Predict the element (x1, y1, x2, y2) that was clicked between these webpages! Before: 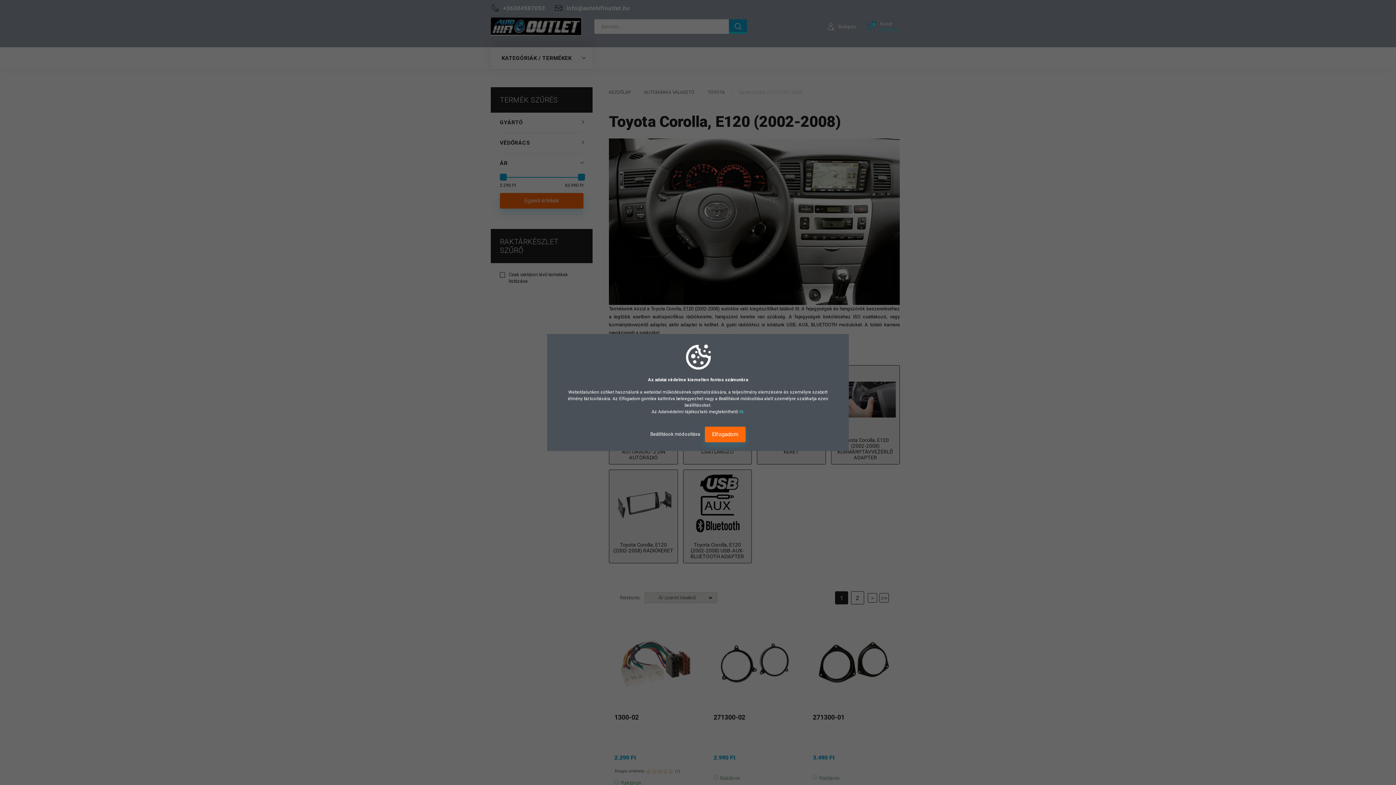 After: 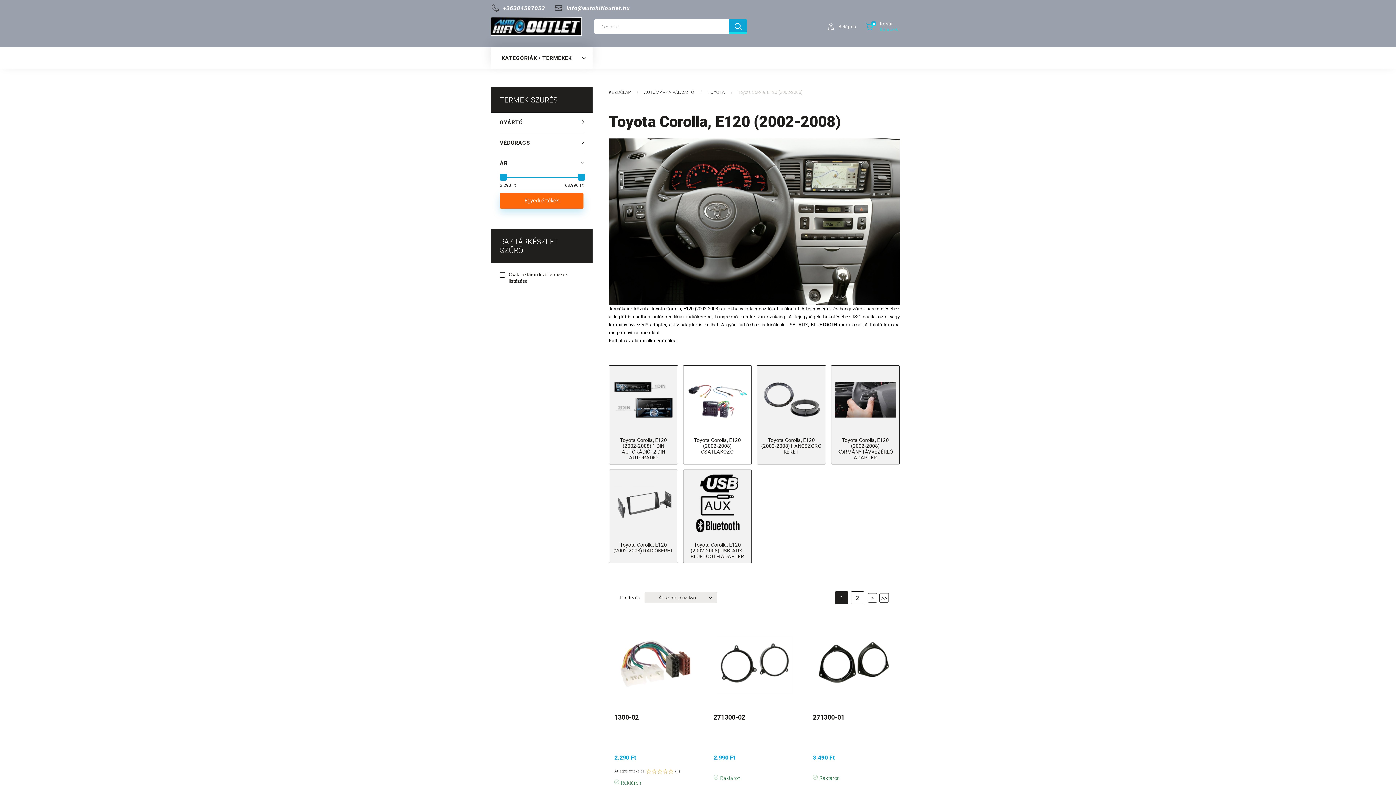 Action: bbox: (705, 426, 745, 442) label: Elfogadom